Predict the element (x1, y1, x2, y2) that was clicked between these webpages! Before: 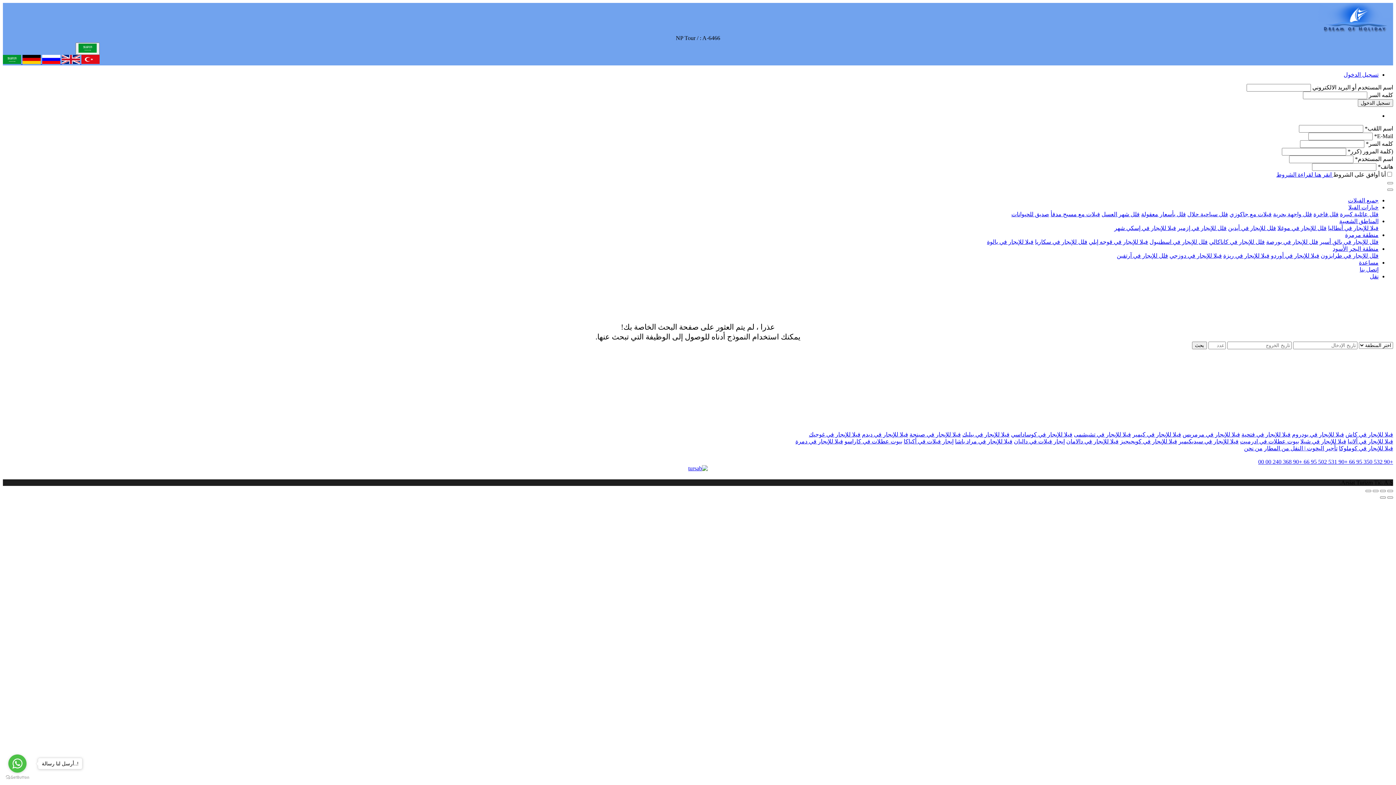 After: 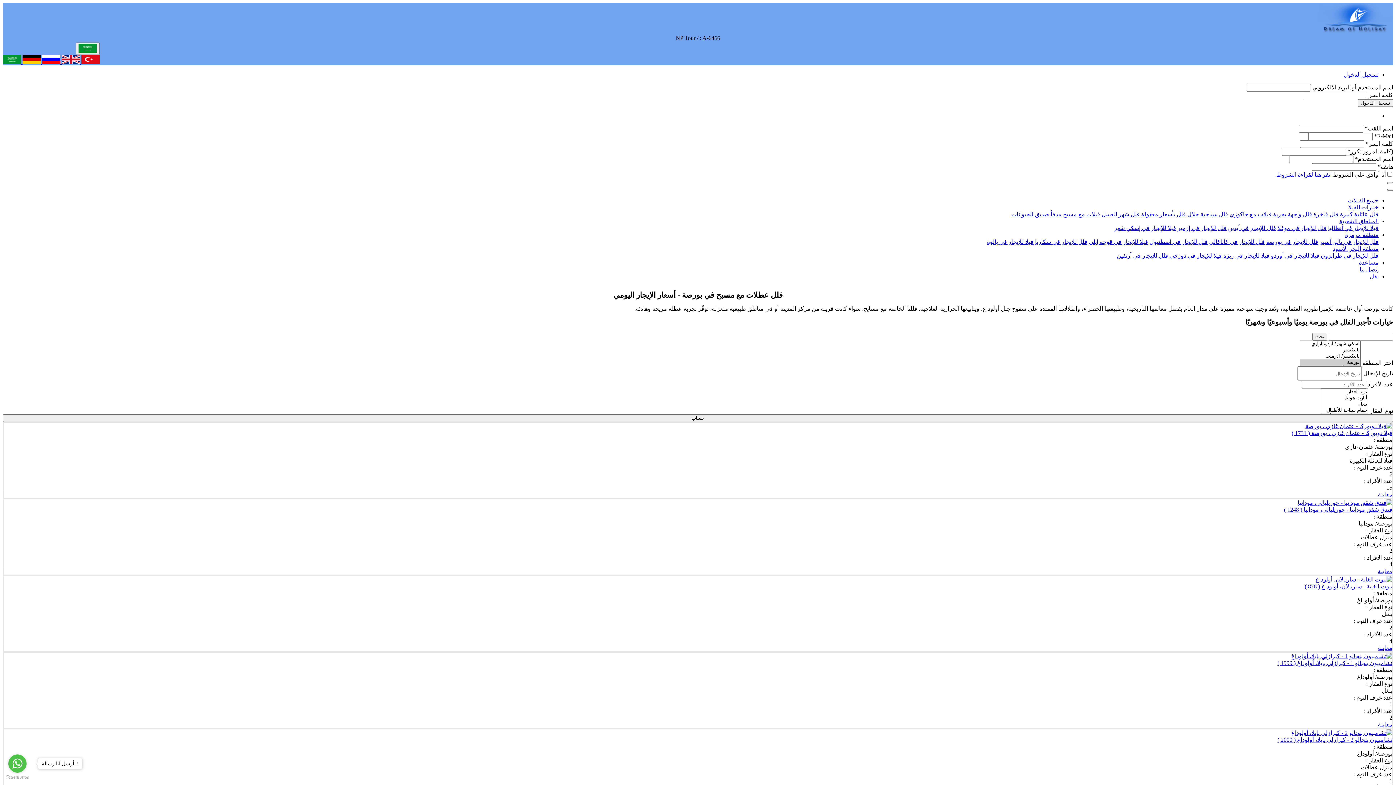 Action: label: فلل للإيجار في بورصة bbox: (1266, 238, 1318, 245)